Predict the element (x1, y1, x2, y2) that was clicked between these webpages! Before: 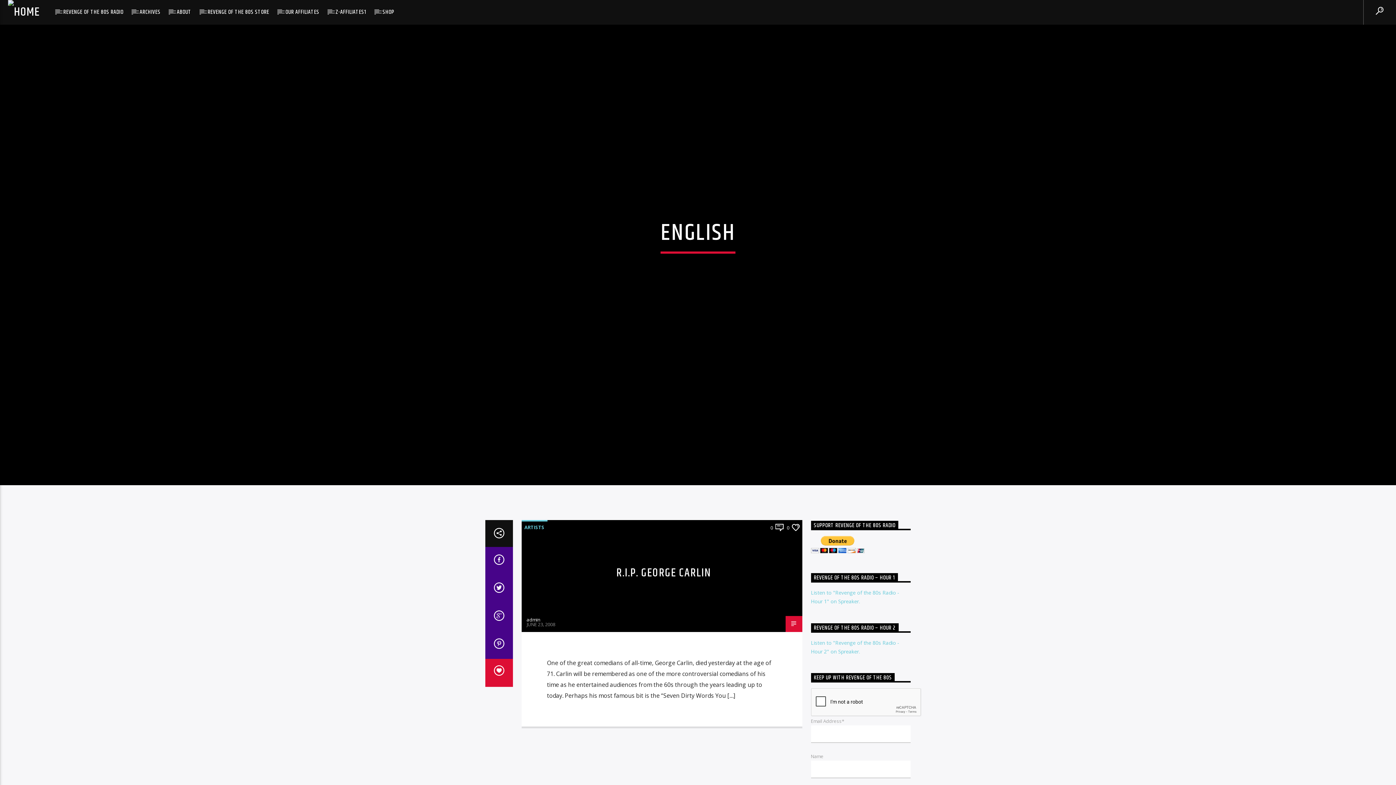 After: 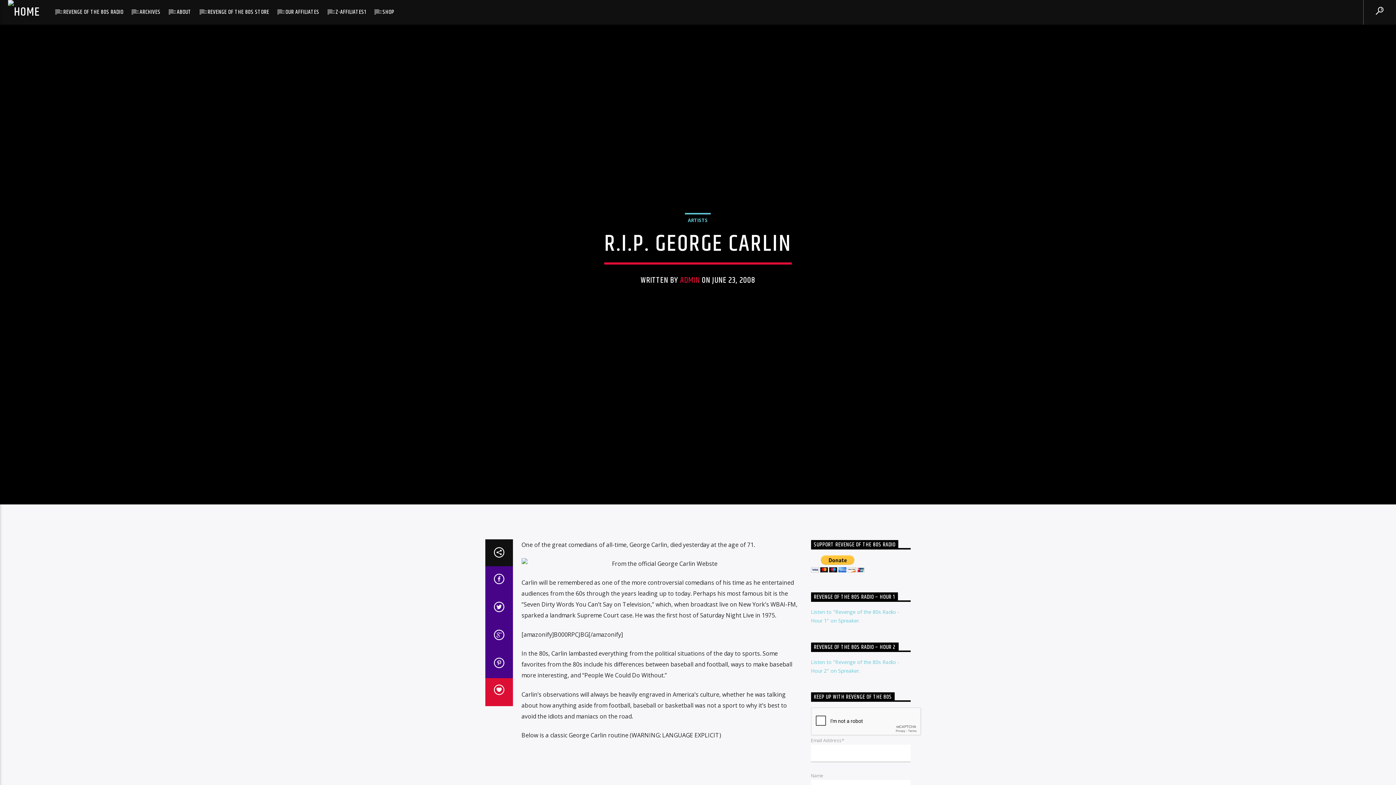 Action: bbox: (785, 616, 802, 632)